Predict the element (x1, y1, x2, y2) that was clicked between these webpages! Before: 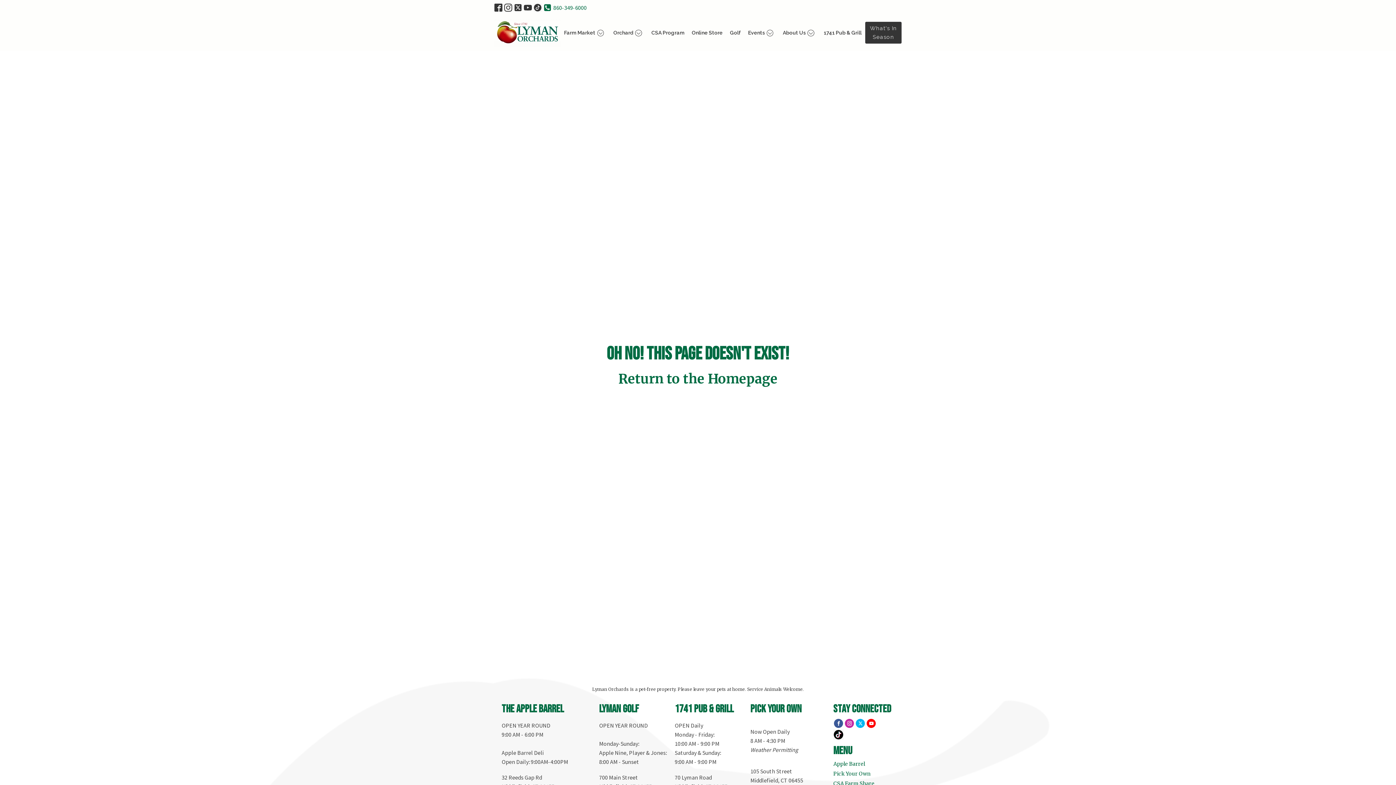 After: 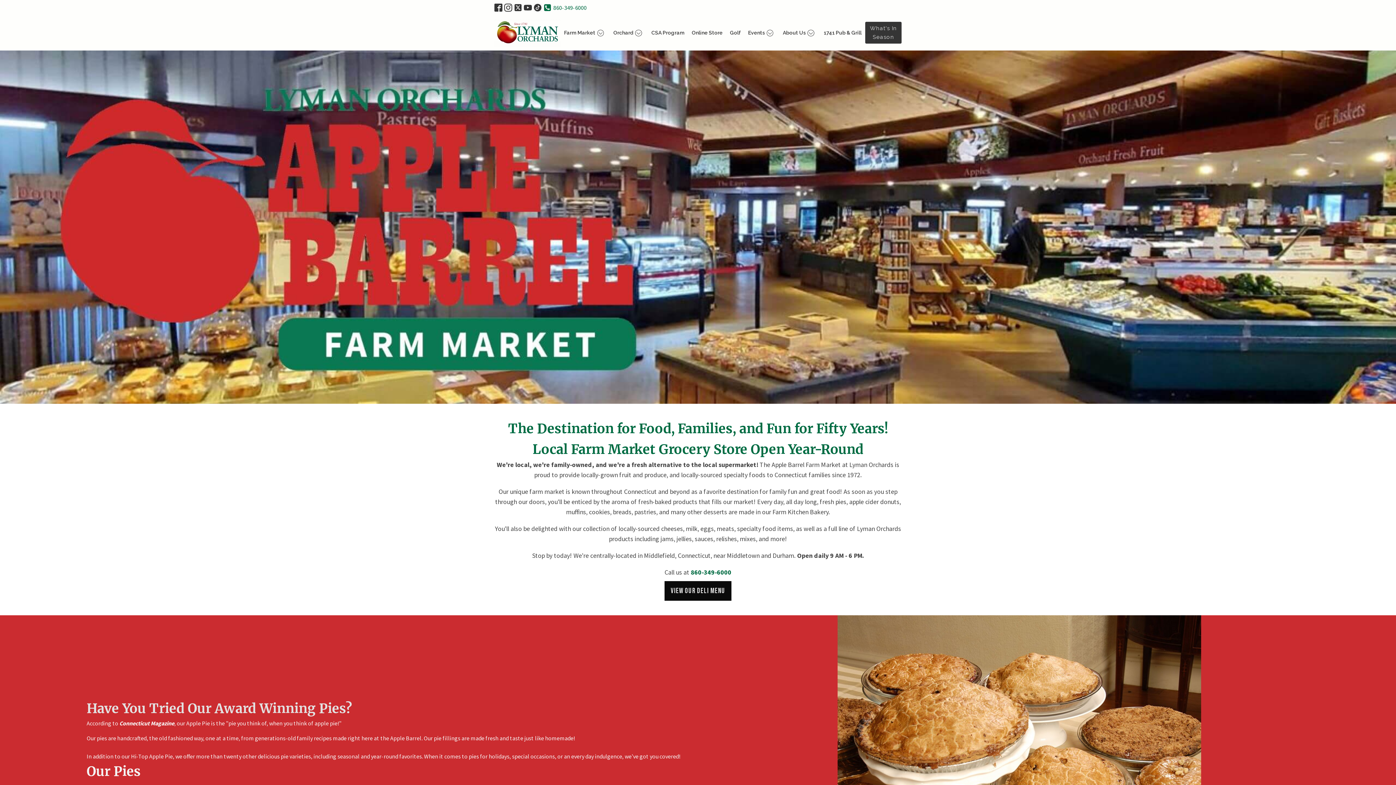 Action: label: Apple Barrel bbox: (833, 760, 874, 770)